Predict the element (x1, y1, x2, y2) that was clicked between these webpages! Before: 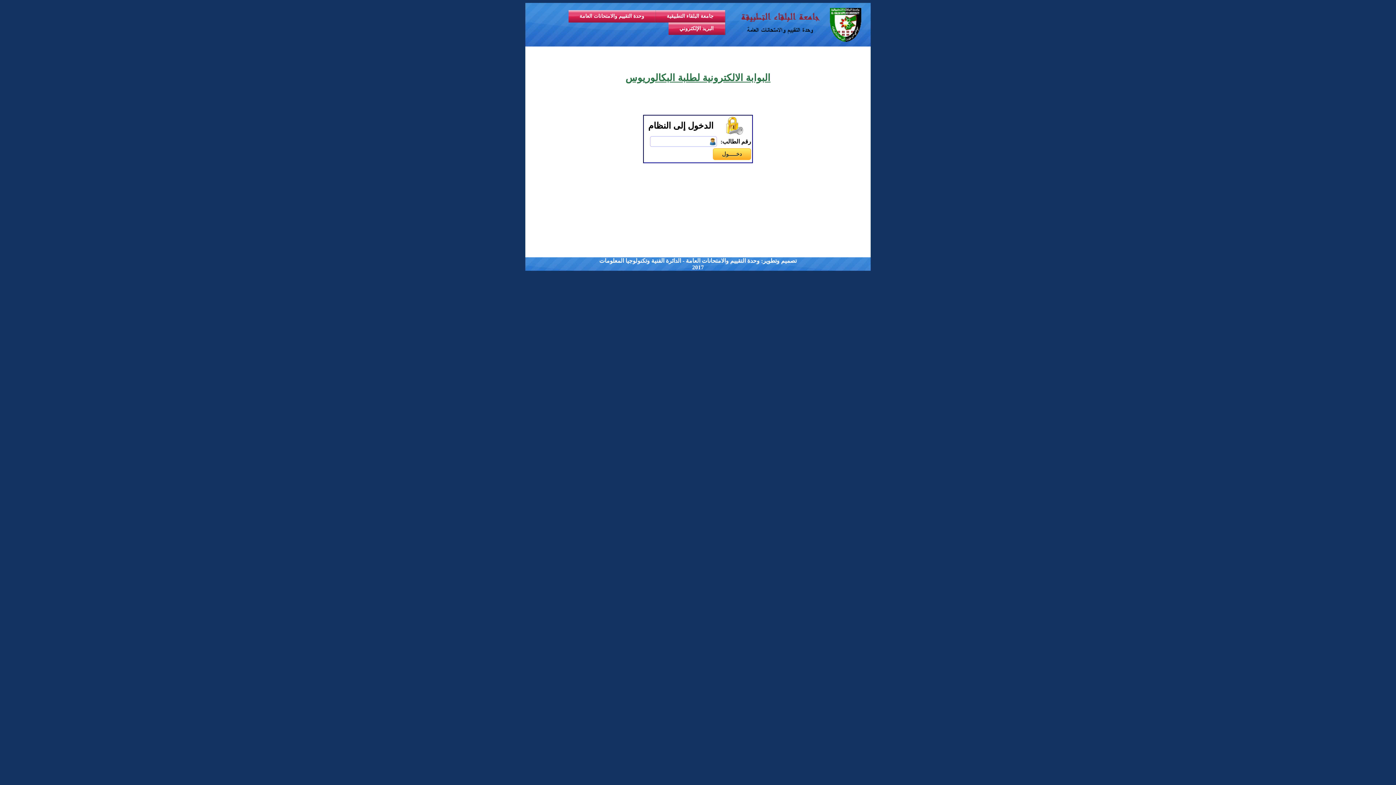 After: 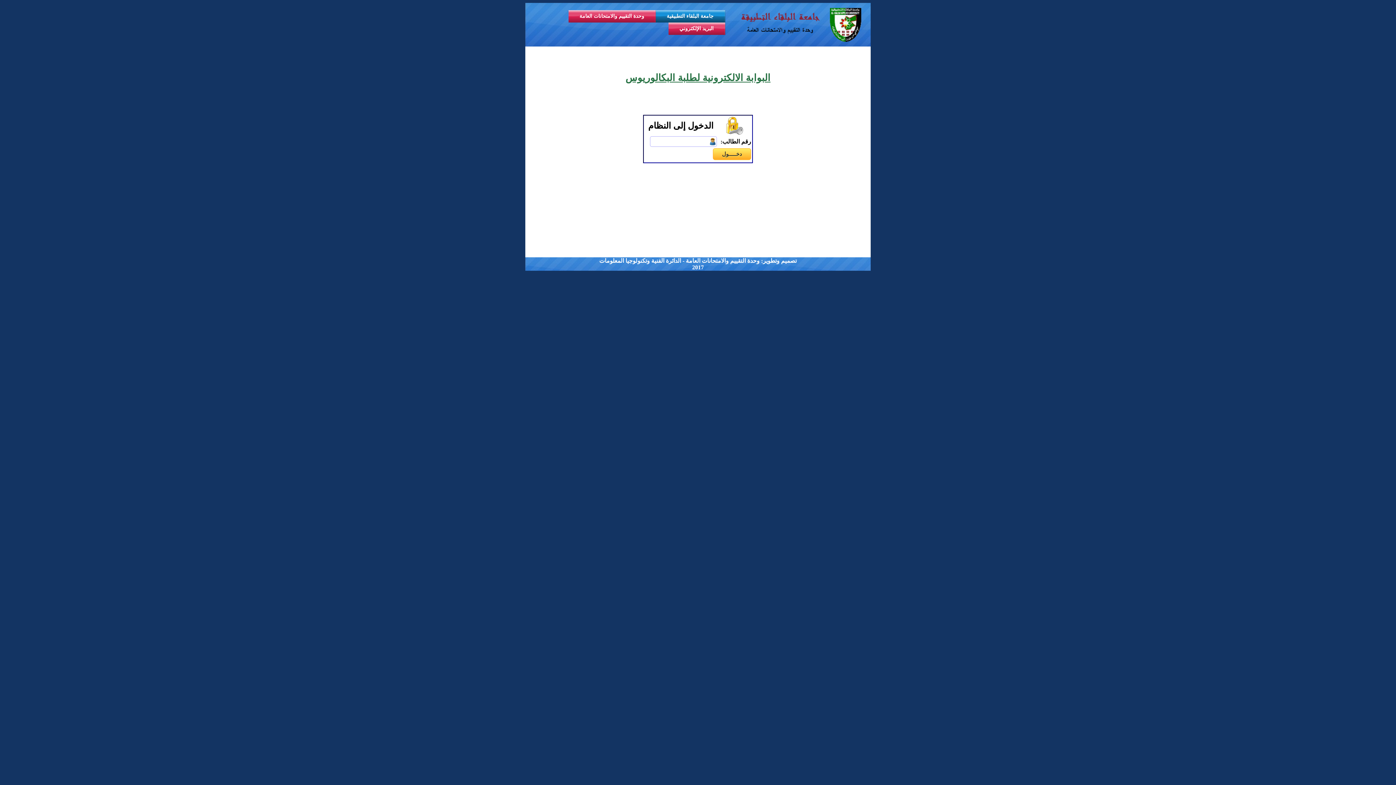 Action: label: جامعة البلقاء التطبيقية bbox: (656, 10, 725, 22)